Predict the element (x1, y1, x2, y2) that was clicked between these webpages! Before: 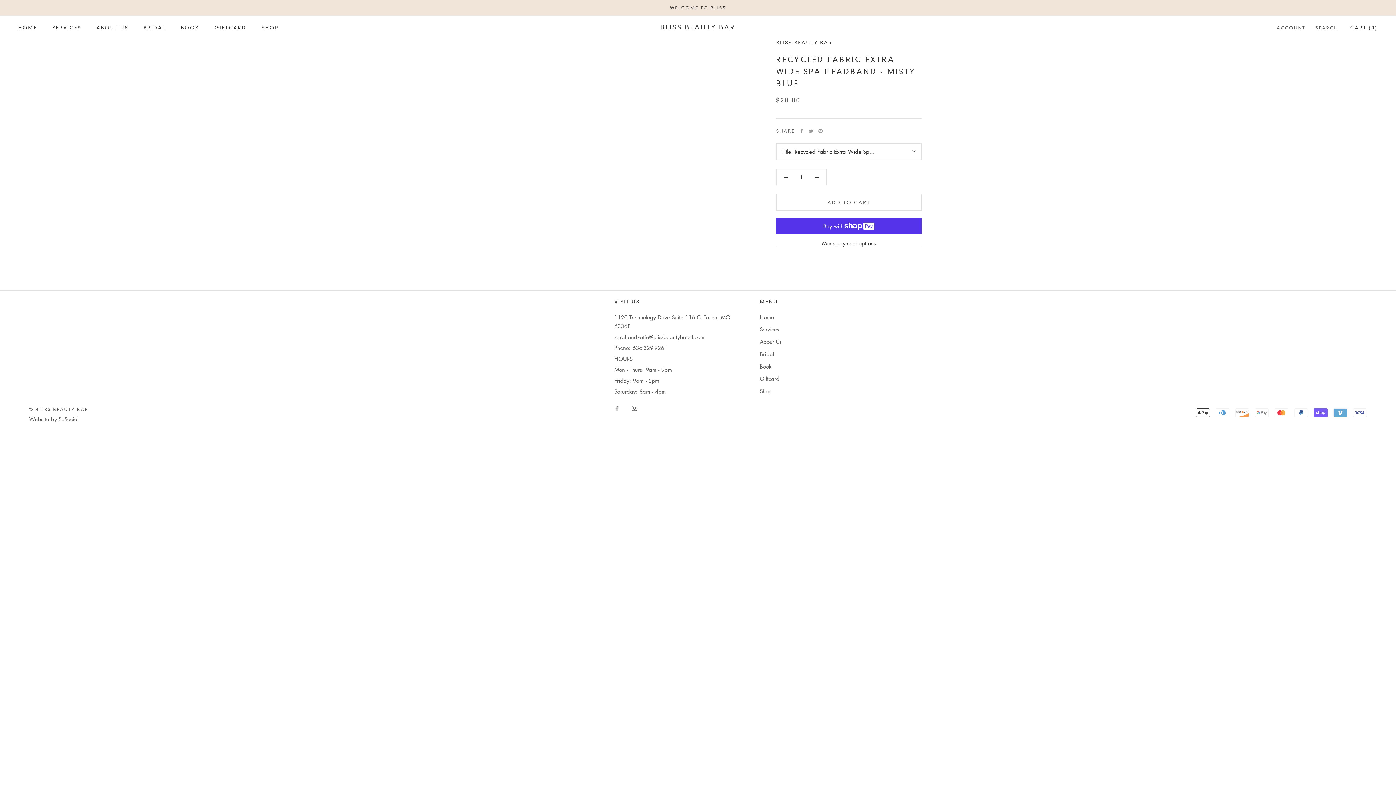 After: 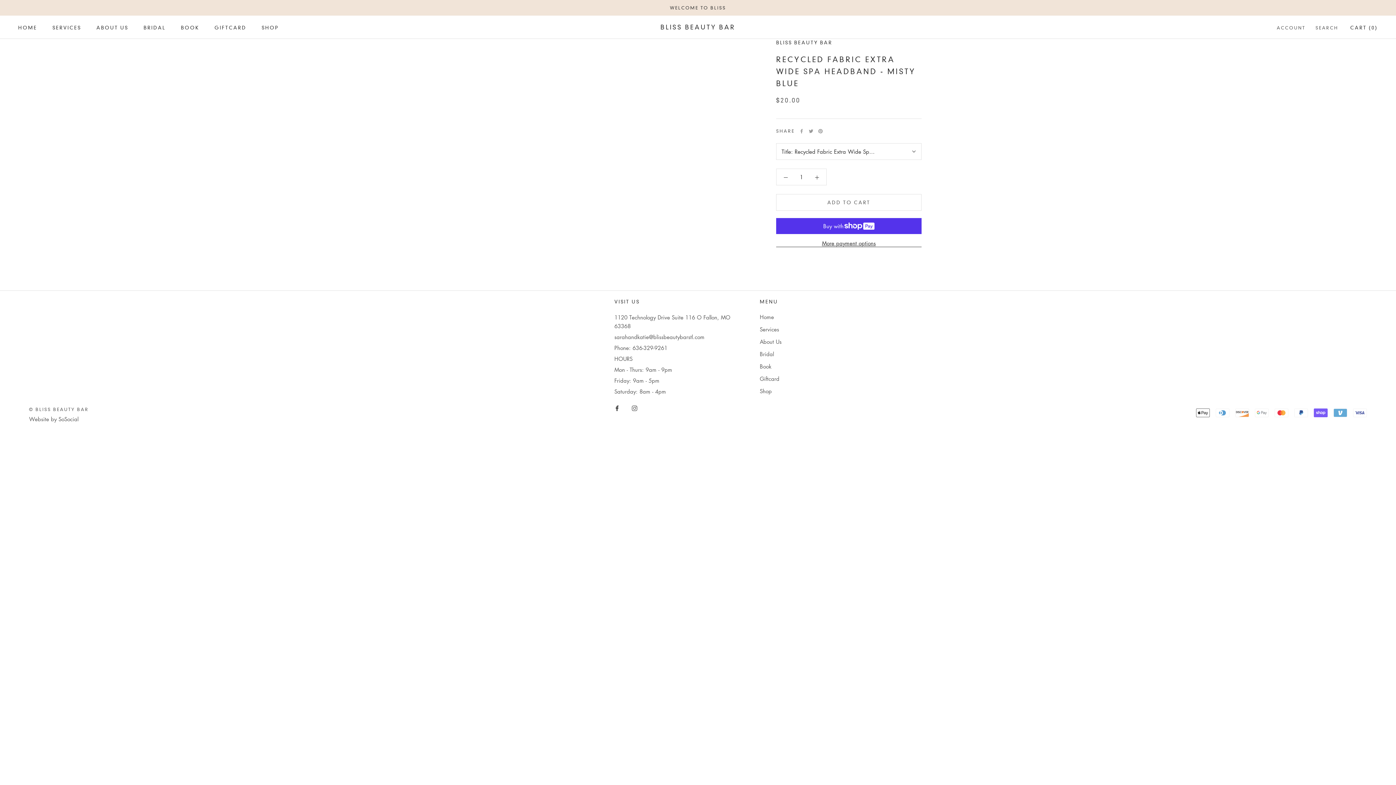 Action: label: Facebook bbox: (614, 403, 620, 412)